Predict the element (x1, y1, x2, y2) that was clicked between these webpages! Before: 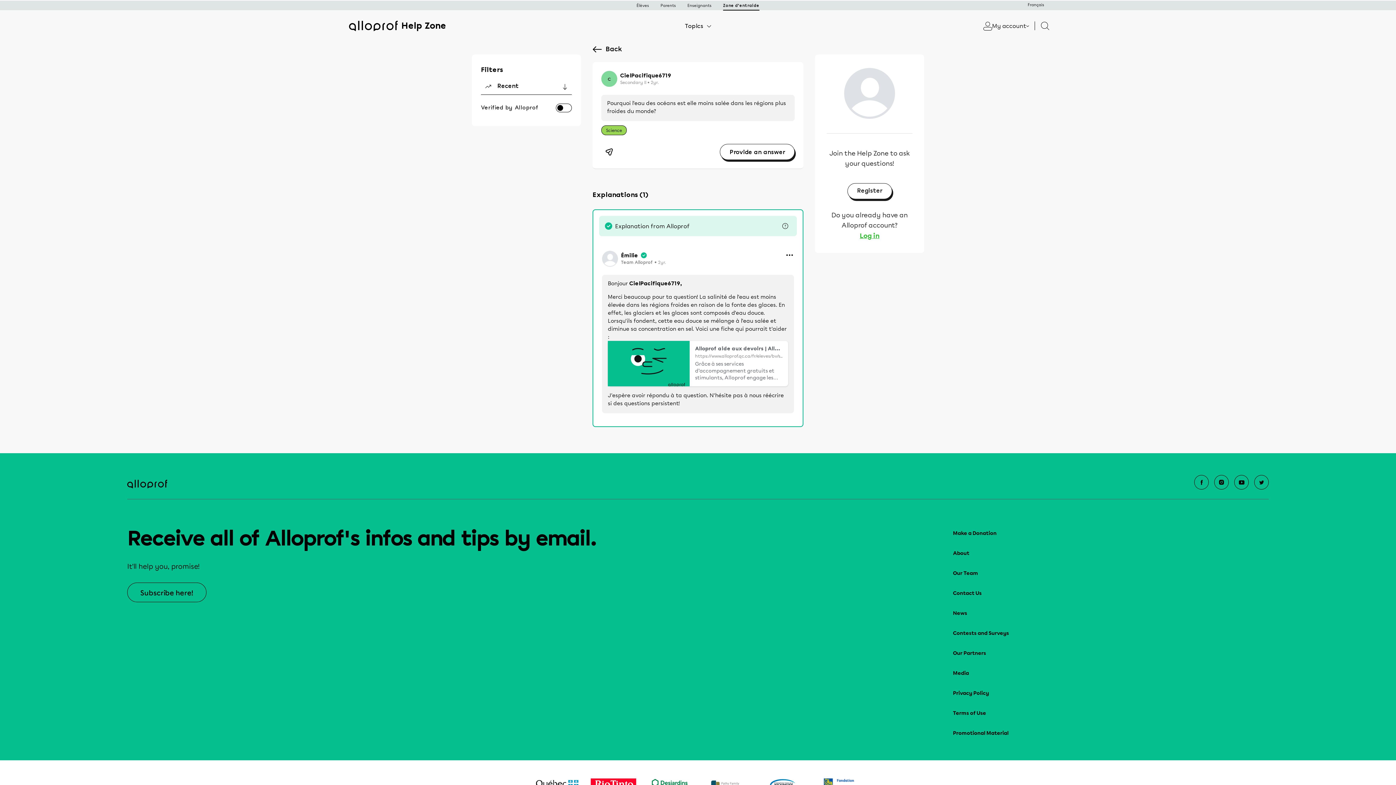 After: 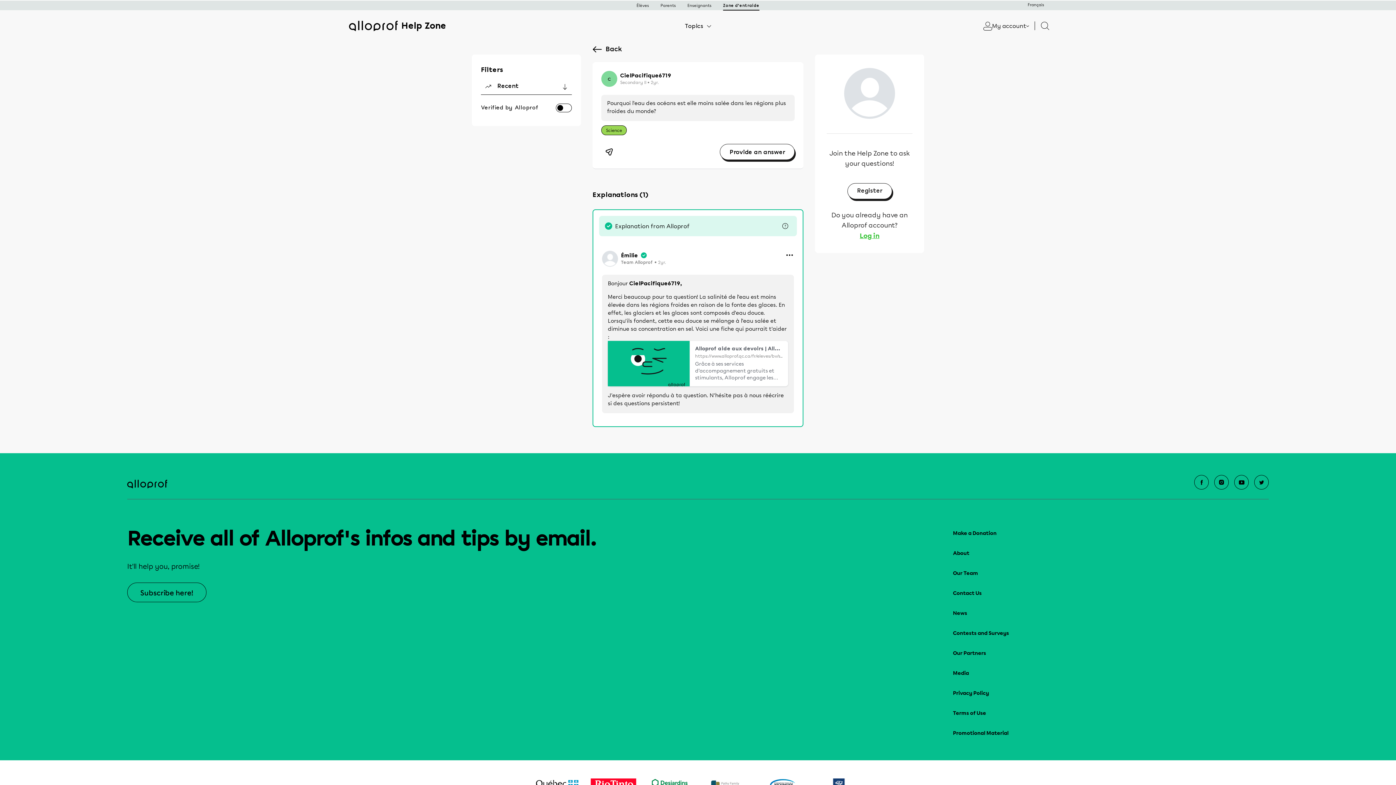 Action: bbox: (608, 340, 788, 386) label: Alloprof aide aux devoirs | Alloprof